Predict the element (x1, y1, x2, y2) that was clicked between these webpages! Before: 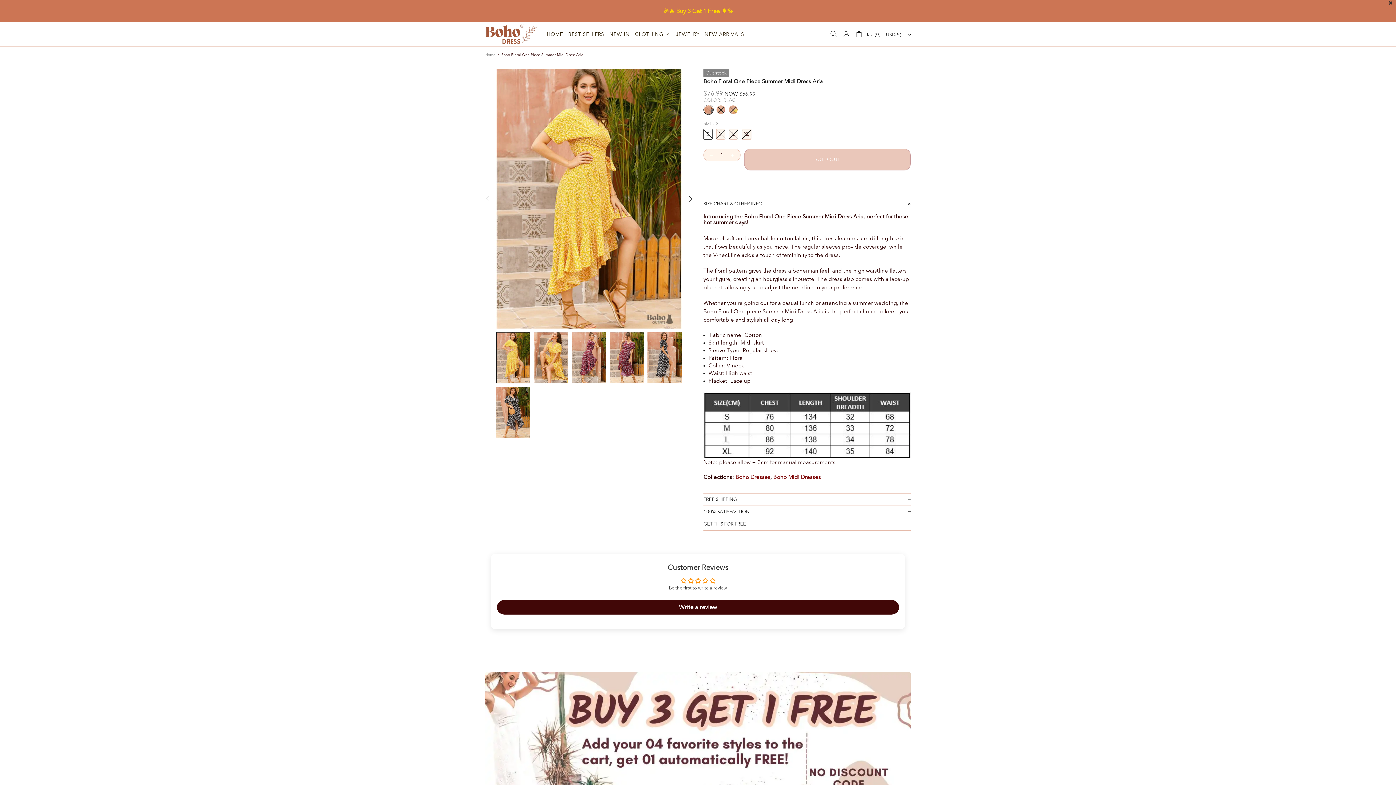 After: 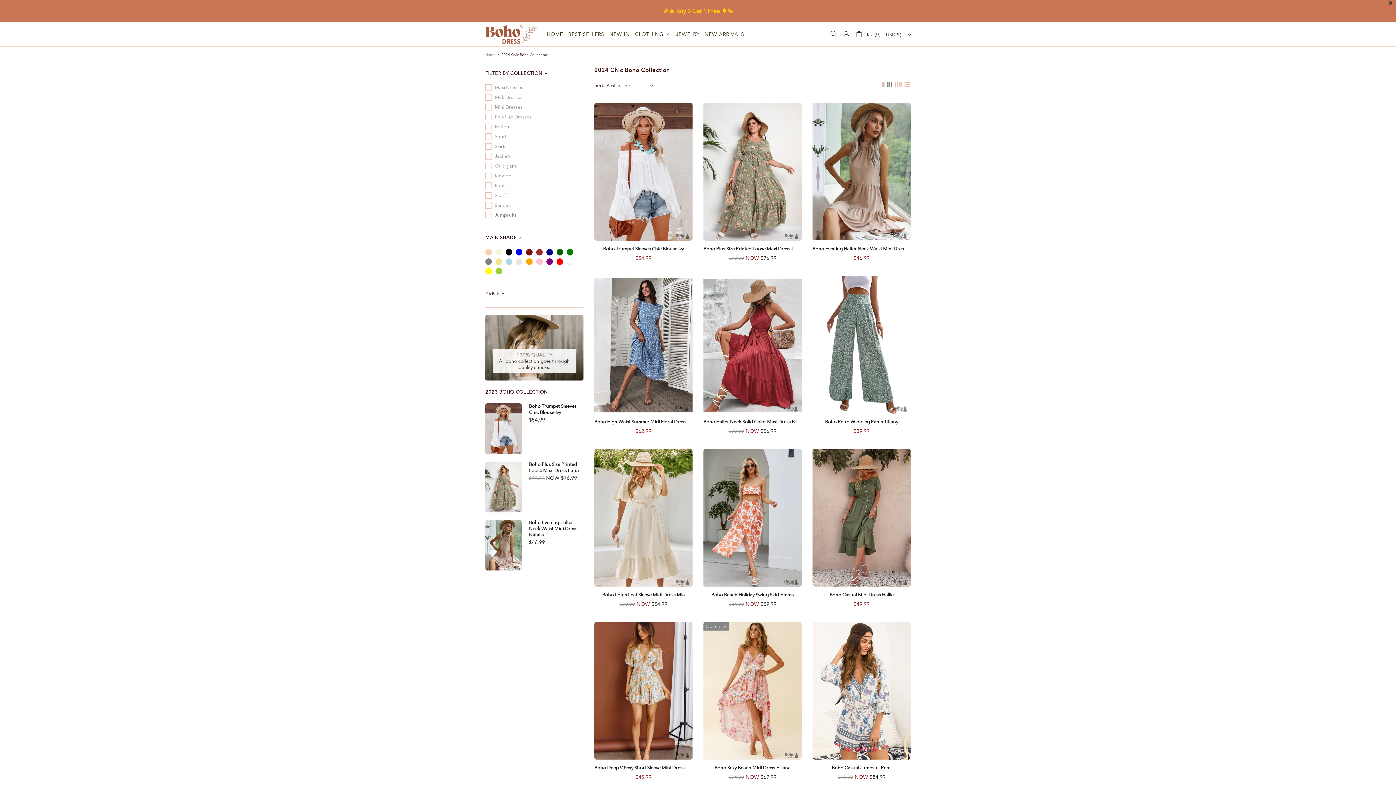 Action: bbox: (485, 672, 910, 814)